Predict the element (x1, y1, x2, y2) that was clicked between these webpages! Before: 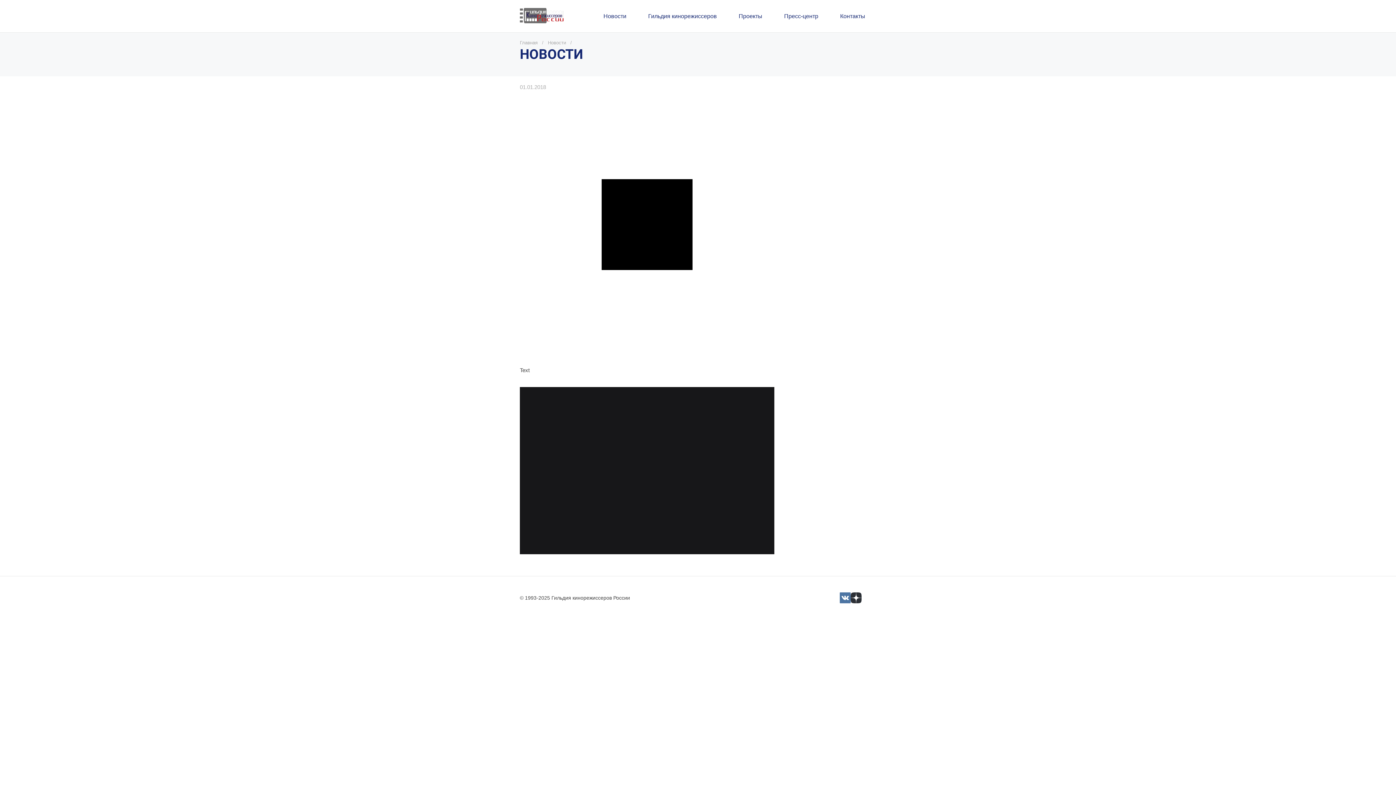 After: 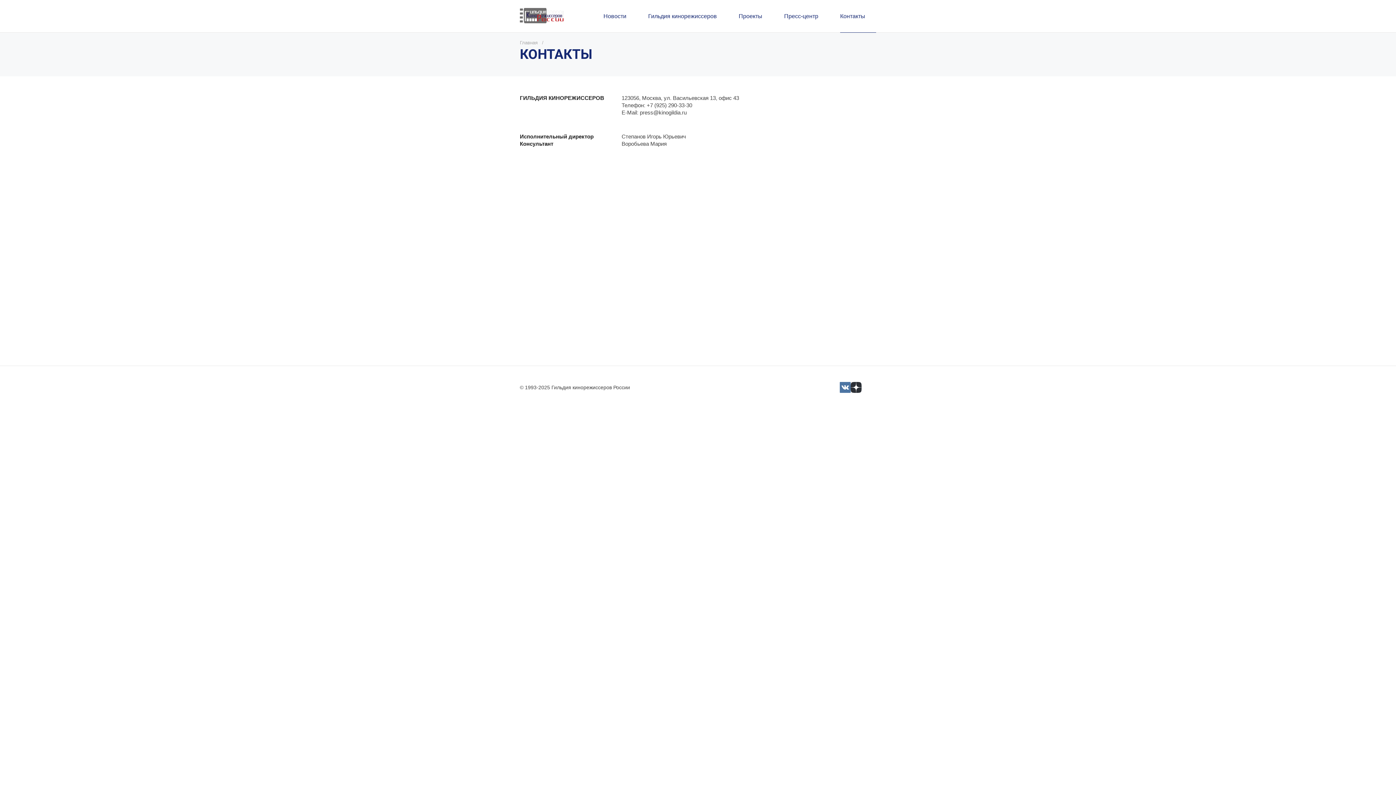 Action: bbox: (834, 0, 876, 32) label: Контакты